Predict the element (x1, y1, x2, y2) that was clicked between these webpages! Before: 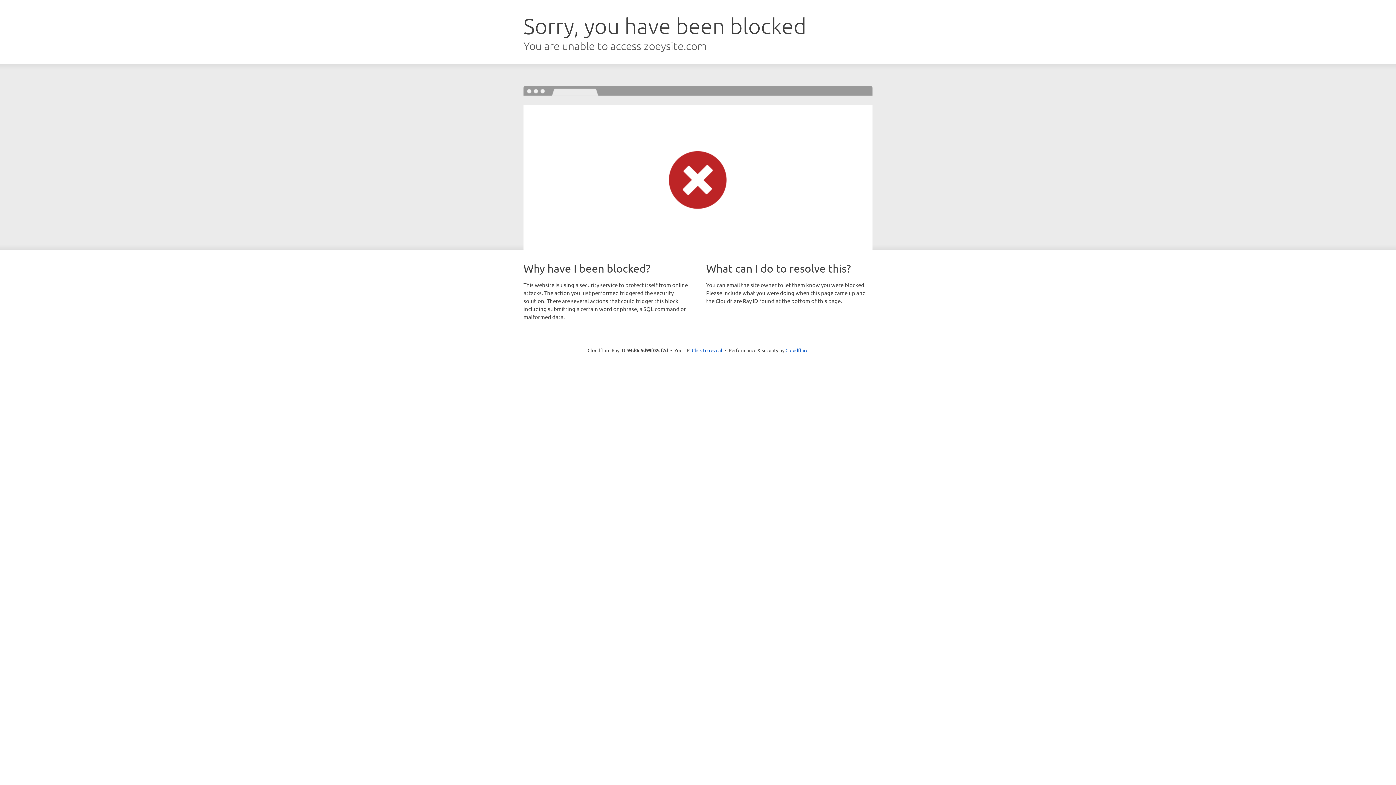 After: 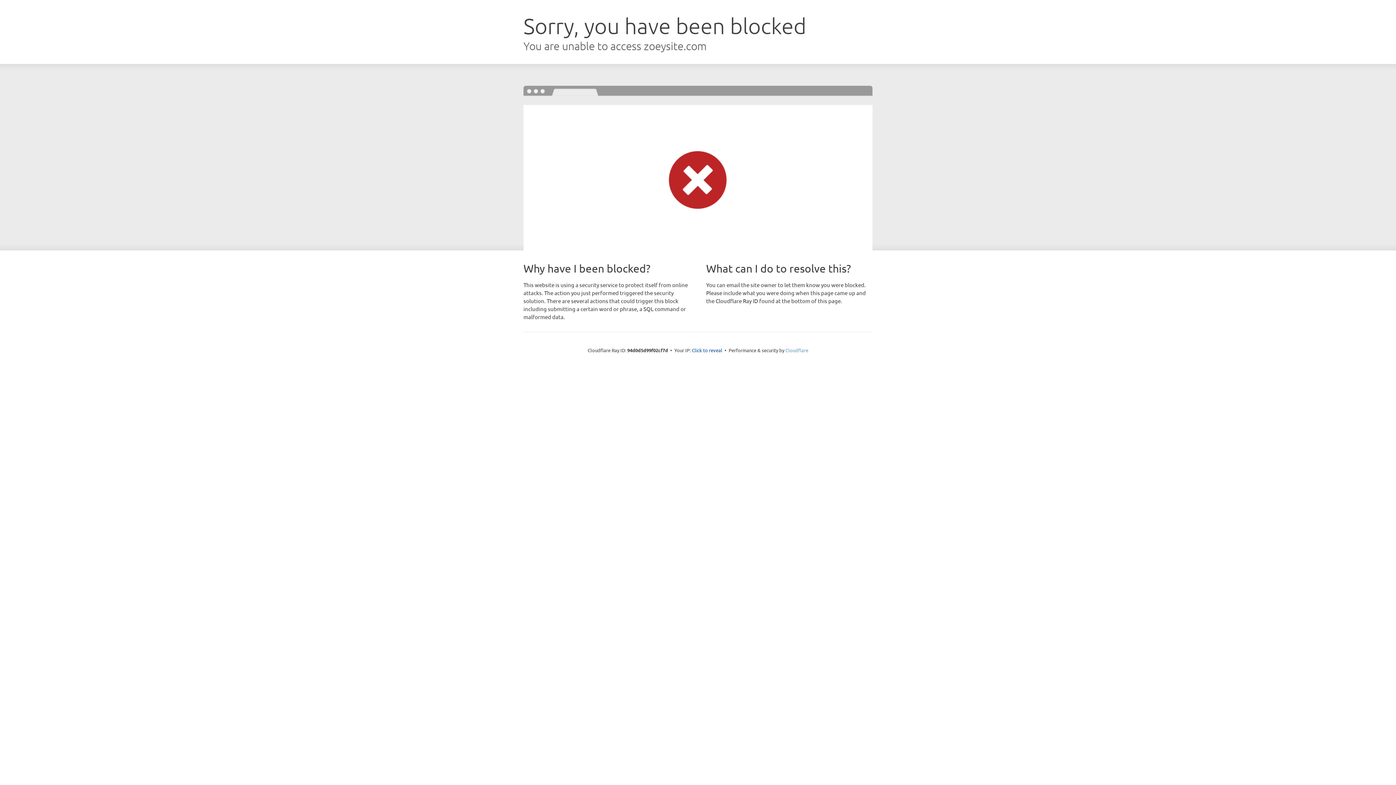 Action: label: Cloudflare bbox: (785, 347, 808, 353)